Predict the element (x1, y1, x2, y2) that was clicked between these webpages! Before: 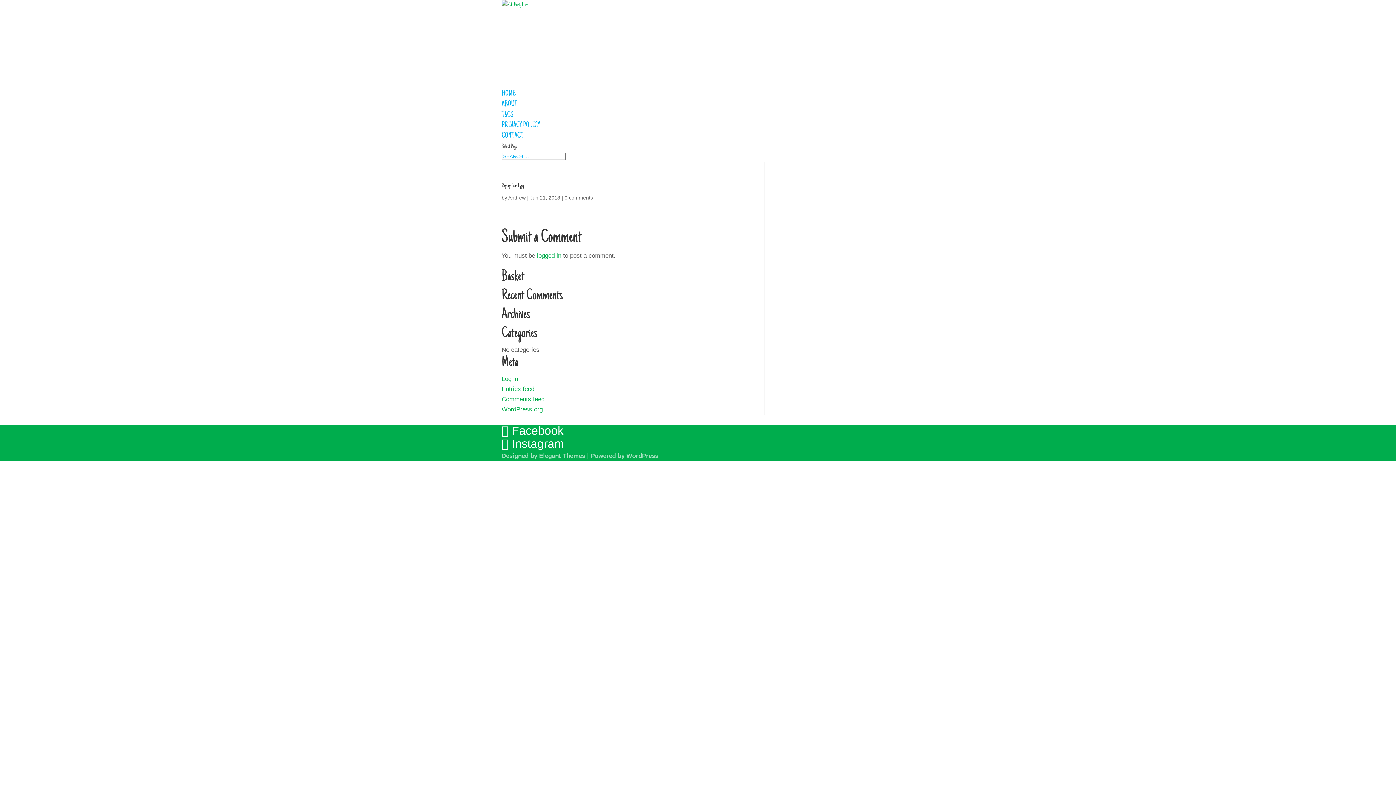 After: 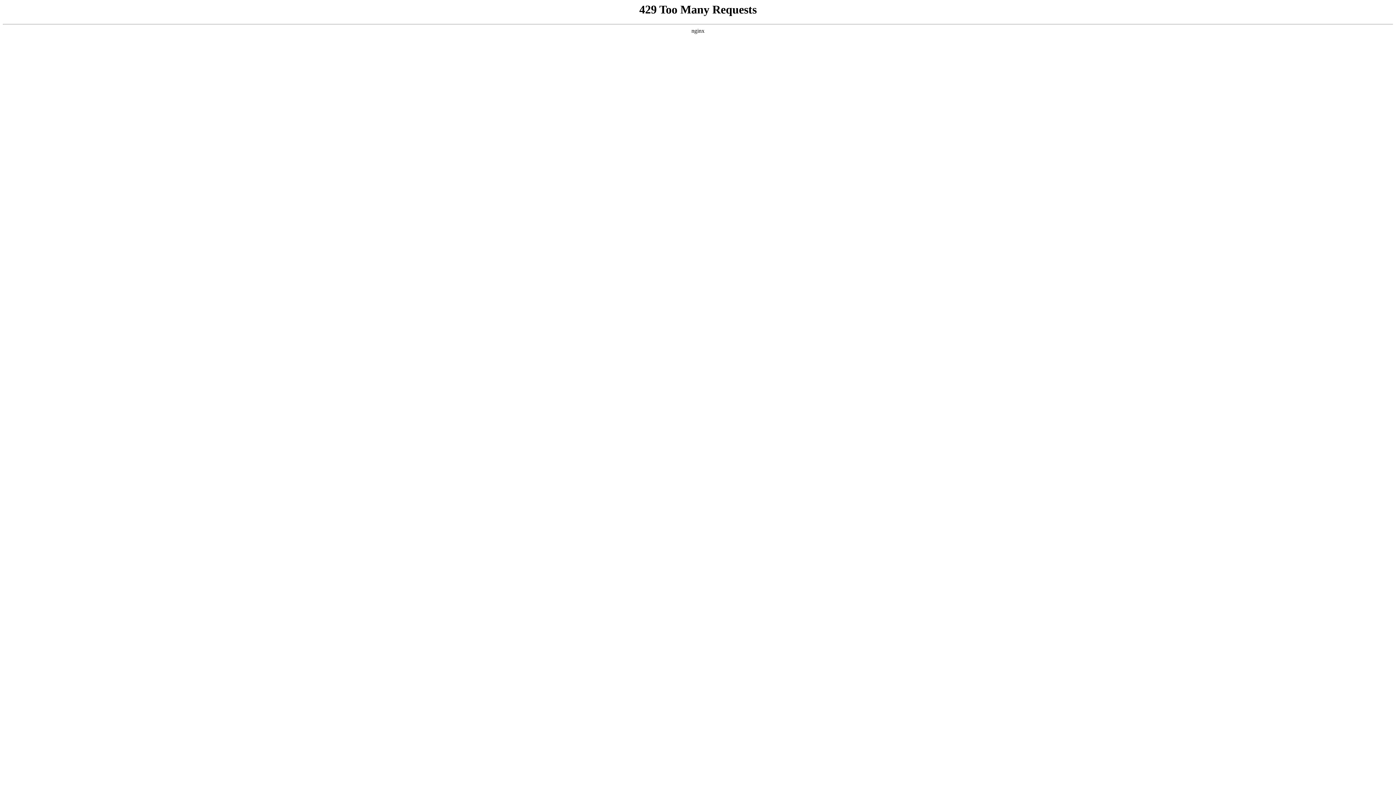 Action: label: Comments feed bbox: (501, 396, 544, 402)